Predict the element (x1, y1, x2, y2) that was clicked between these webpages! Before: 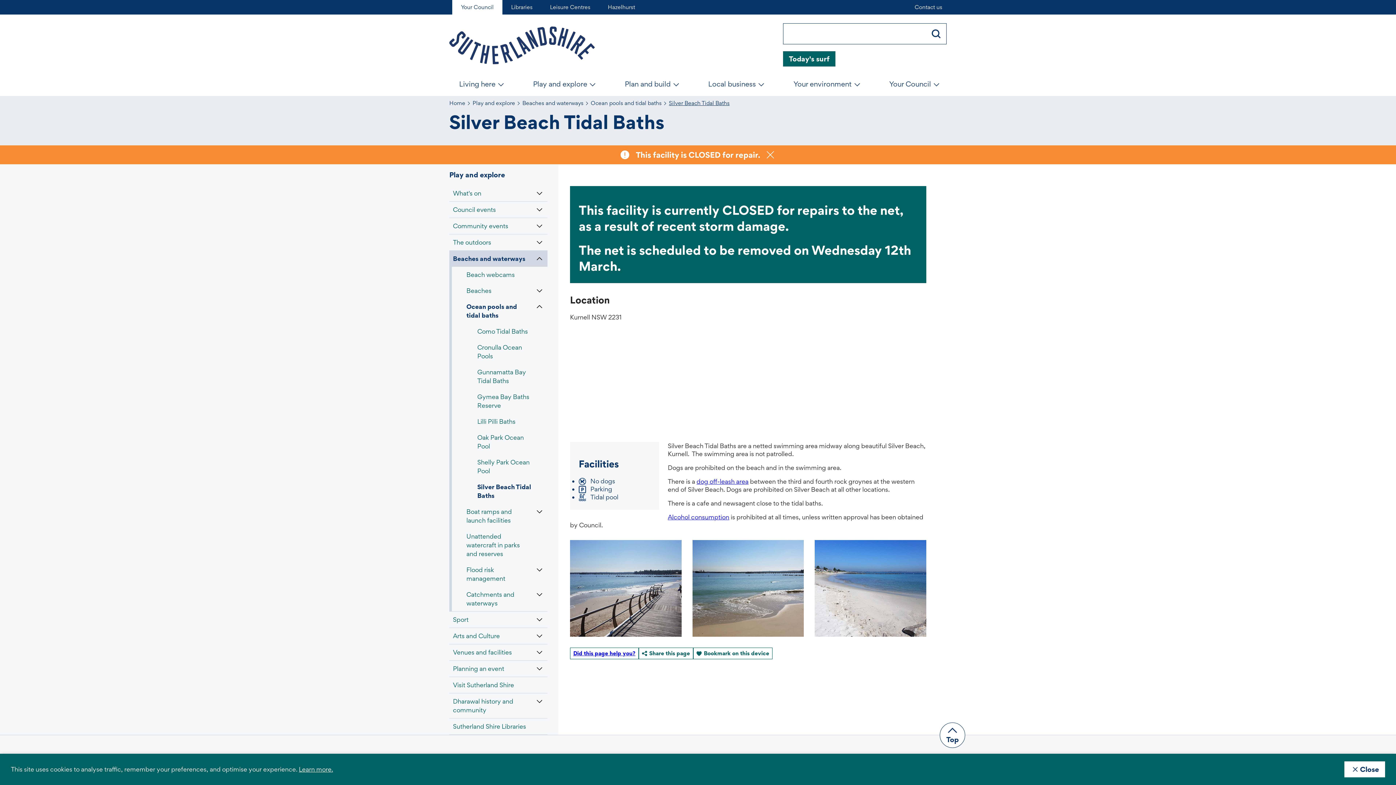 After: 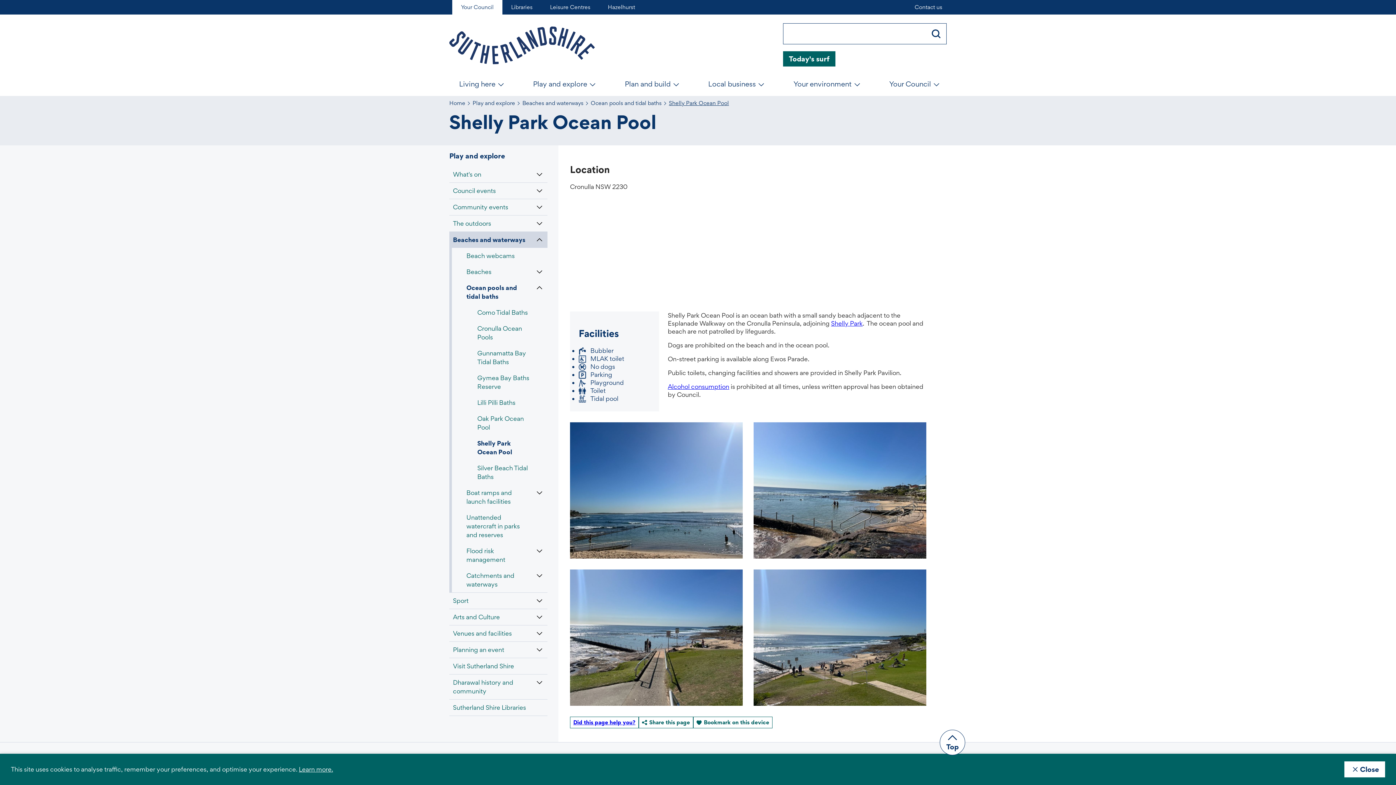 Action: label: Shelly Park Ocean Pool bbox: (452, 454, 547, 479)